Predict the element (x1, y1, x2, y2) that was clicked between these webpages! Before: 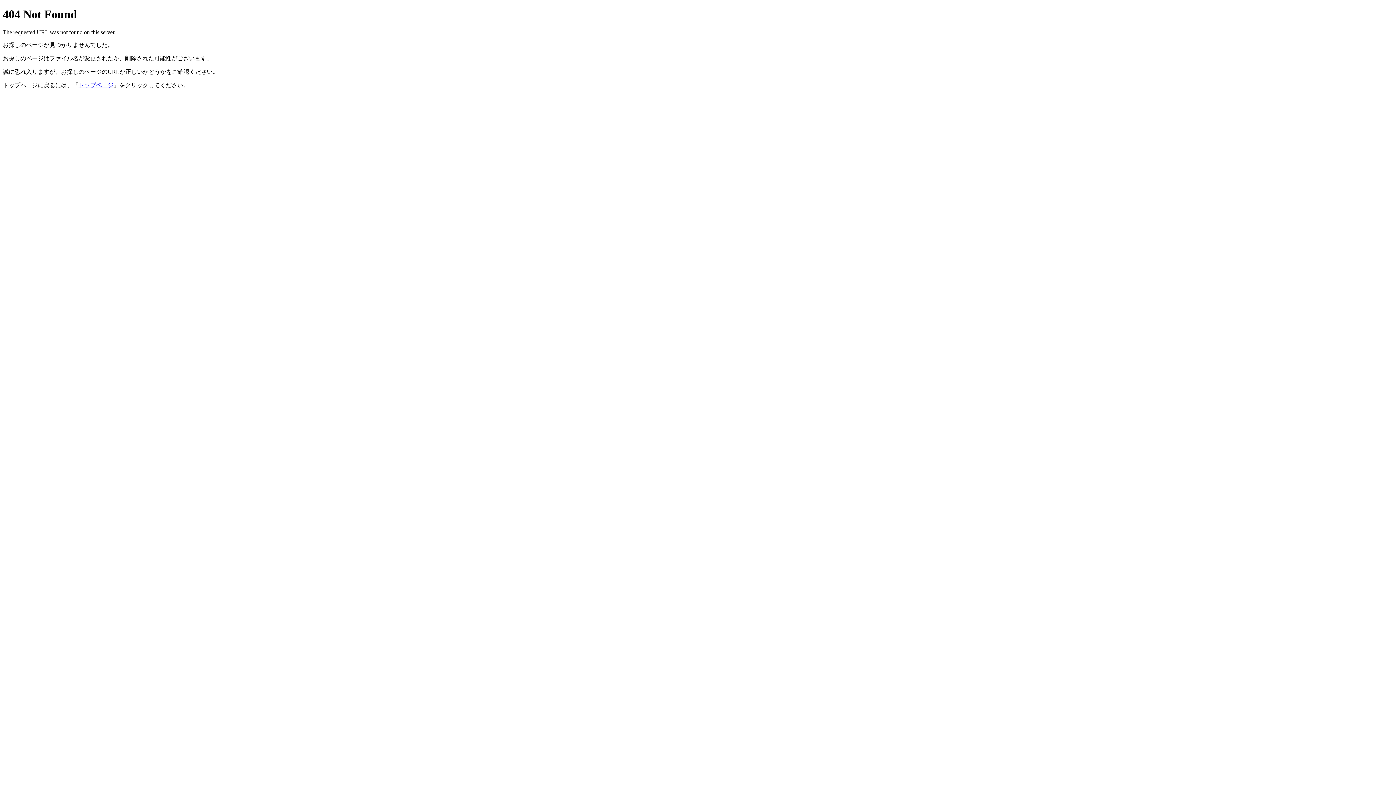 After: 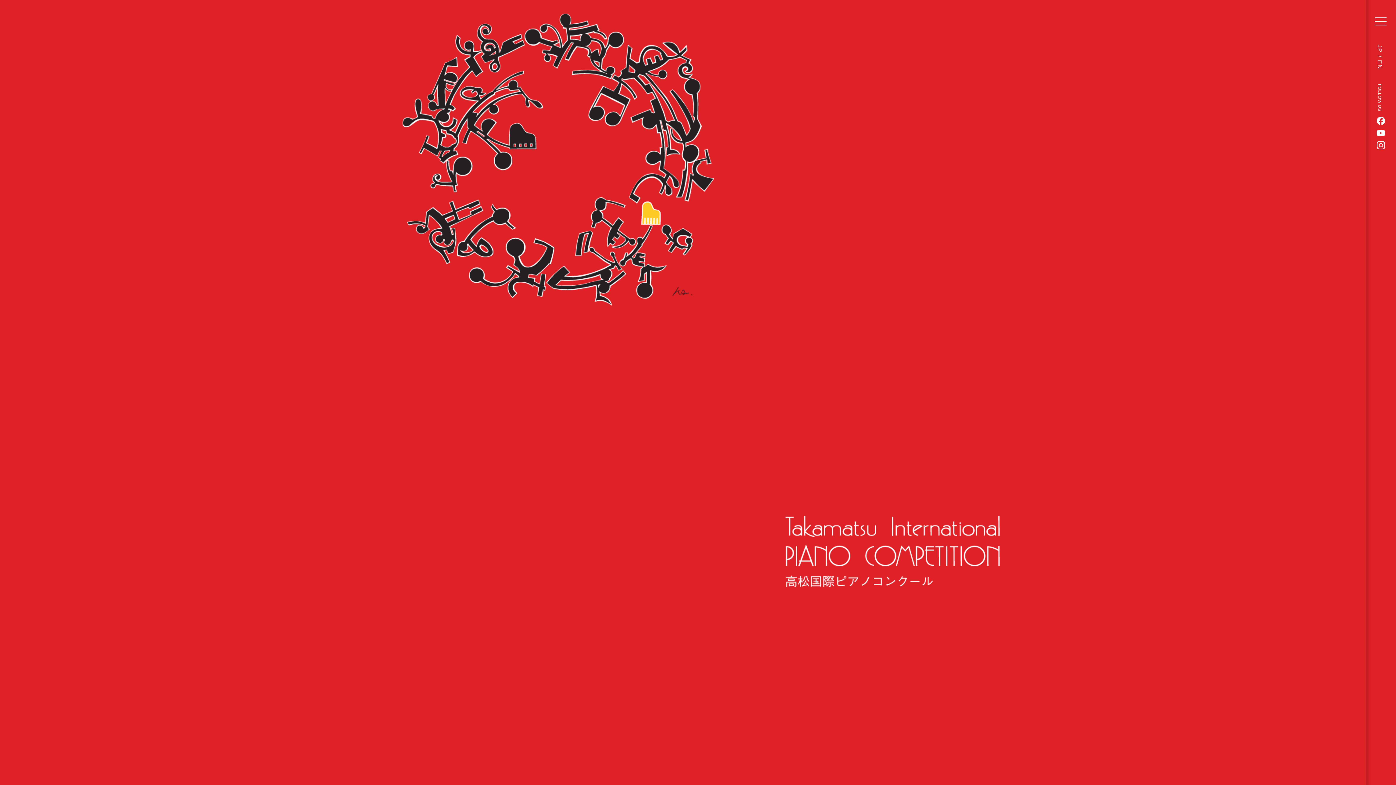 Action: bbox: (78, 82, 113, 88) label: トップページ